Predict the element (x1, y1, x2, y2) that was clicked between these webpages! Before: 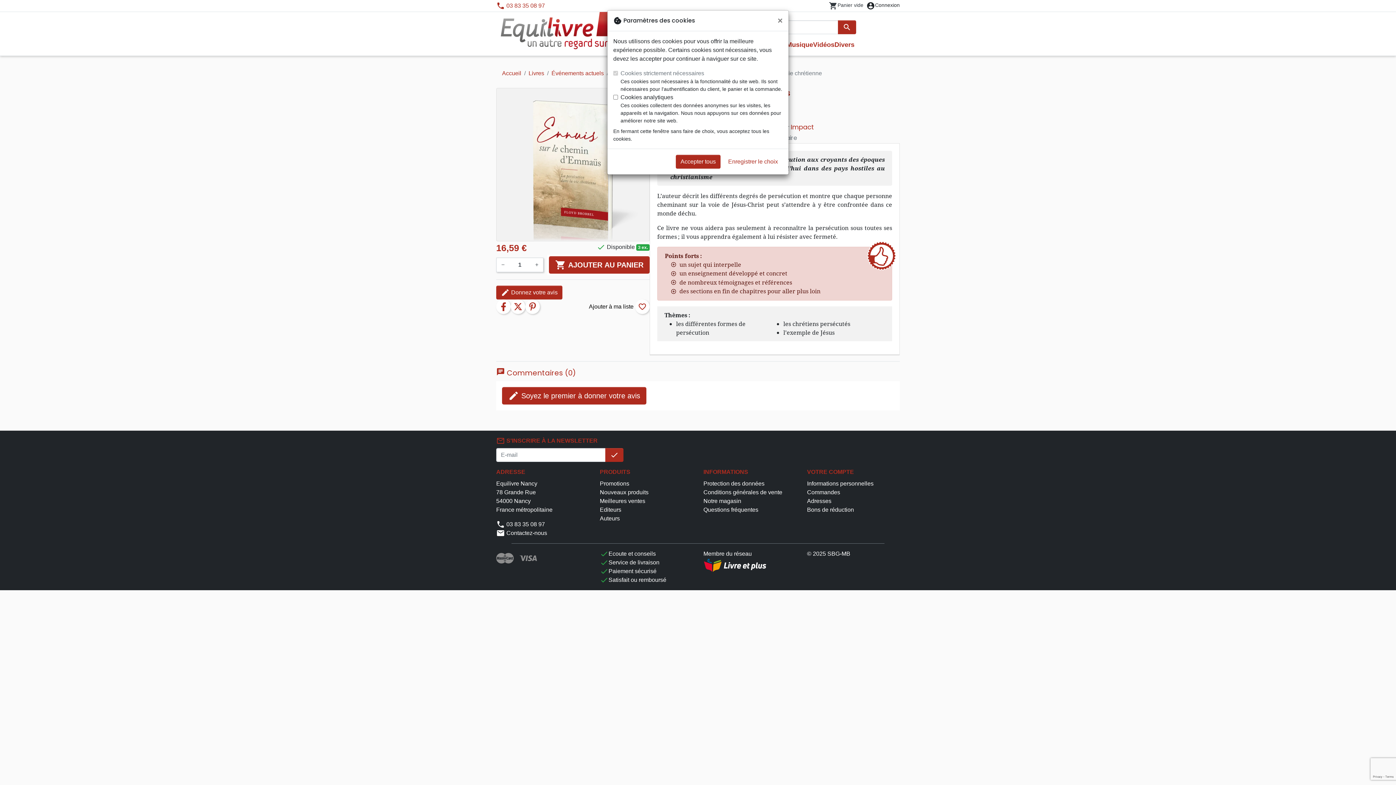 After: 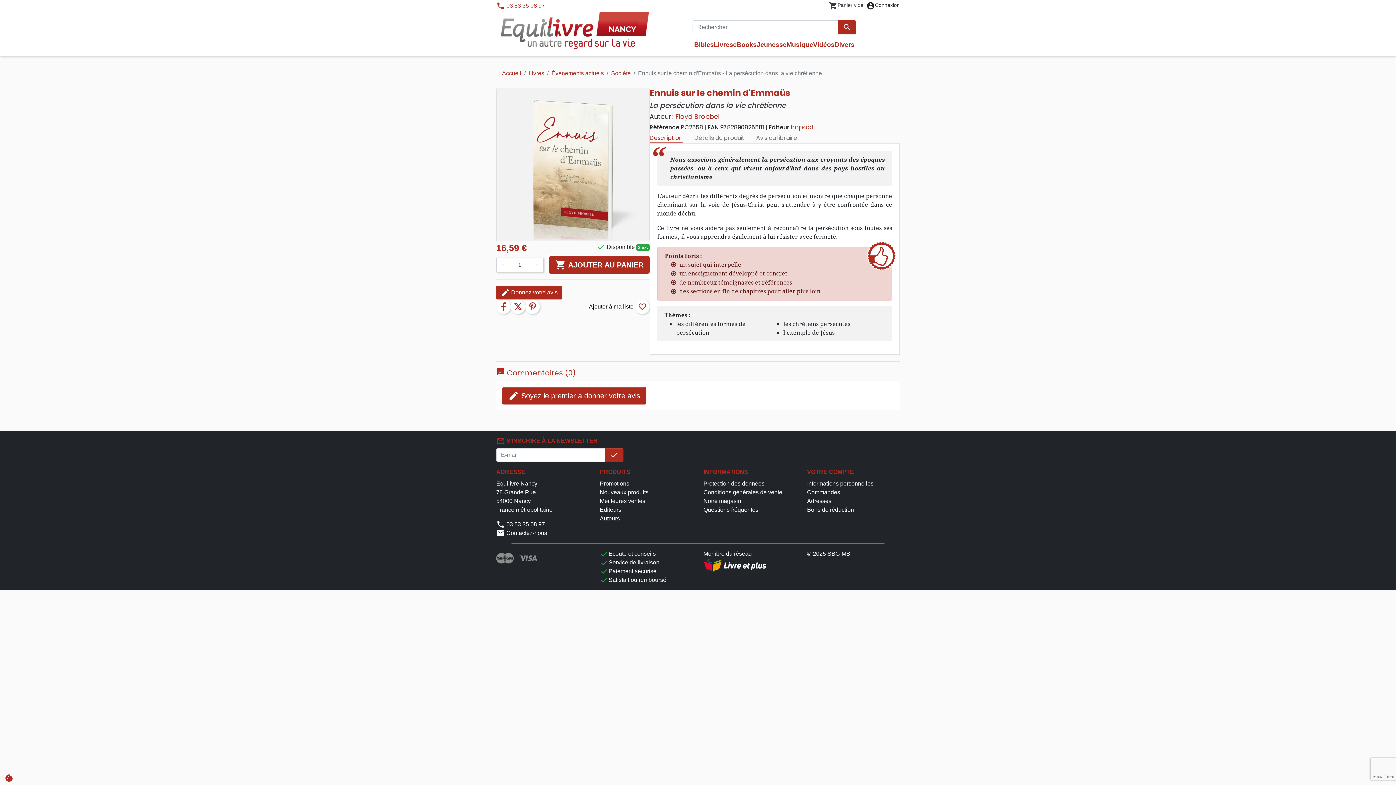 Action: bbox: (772, 10, 788, 30) label: Fermer